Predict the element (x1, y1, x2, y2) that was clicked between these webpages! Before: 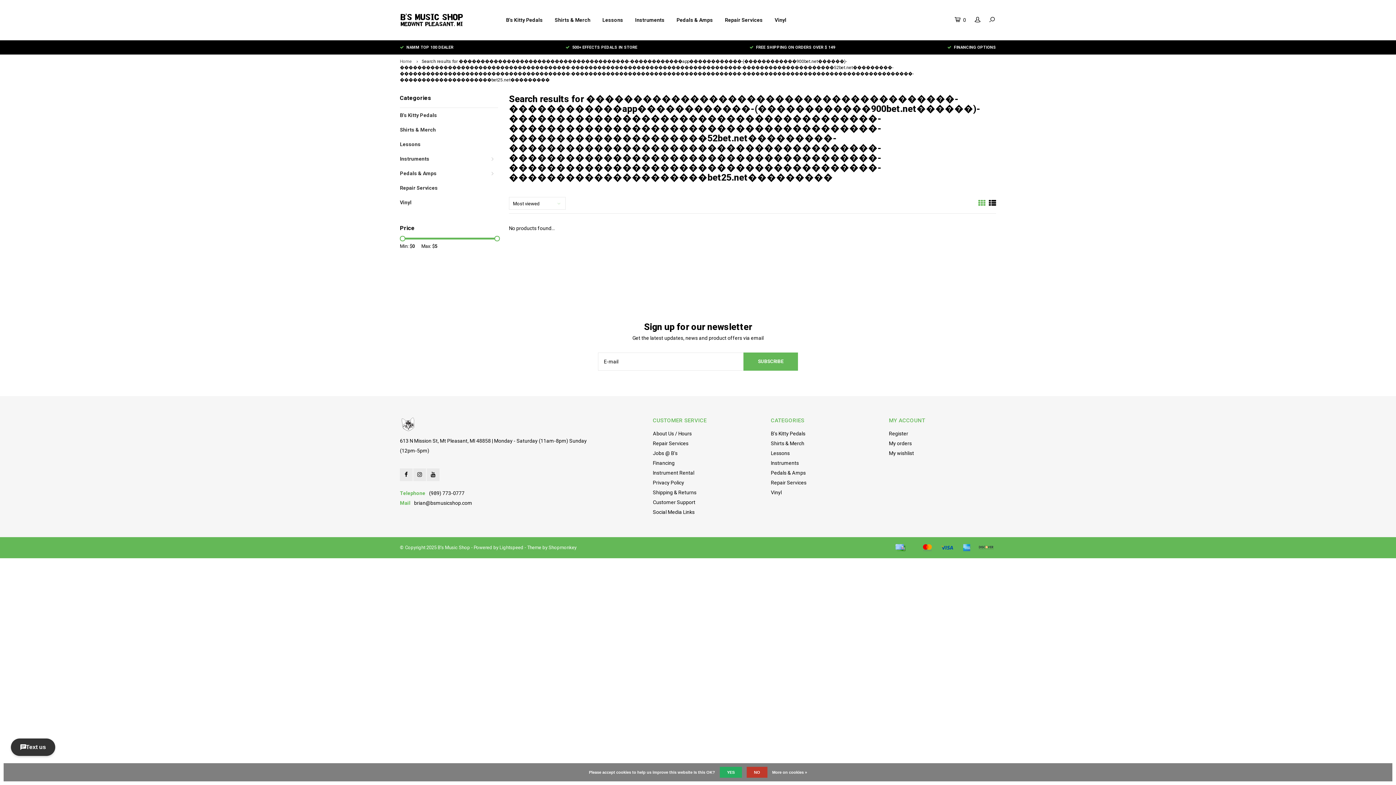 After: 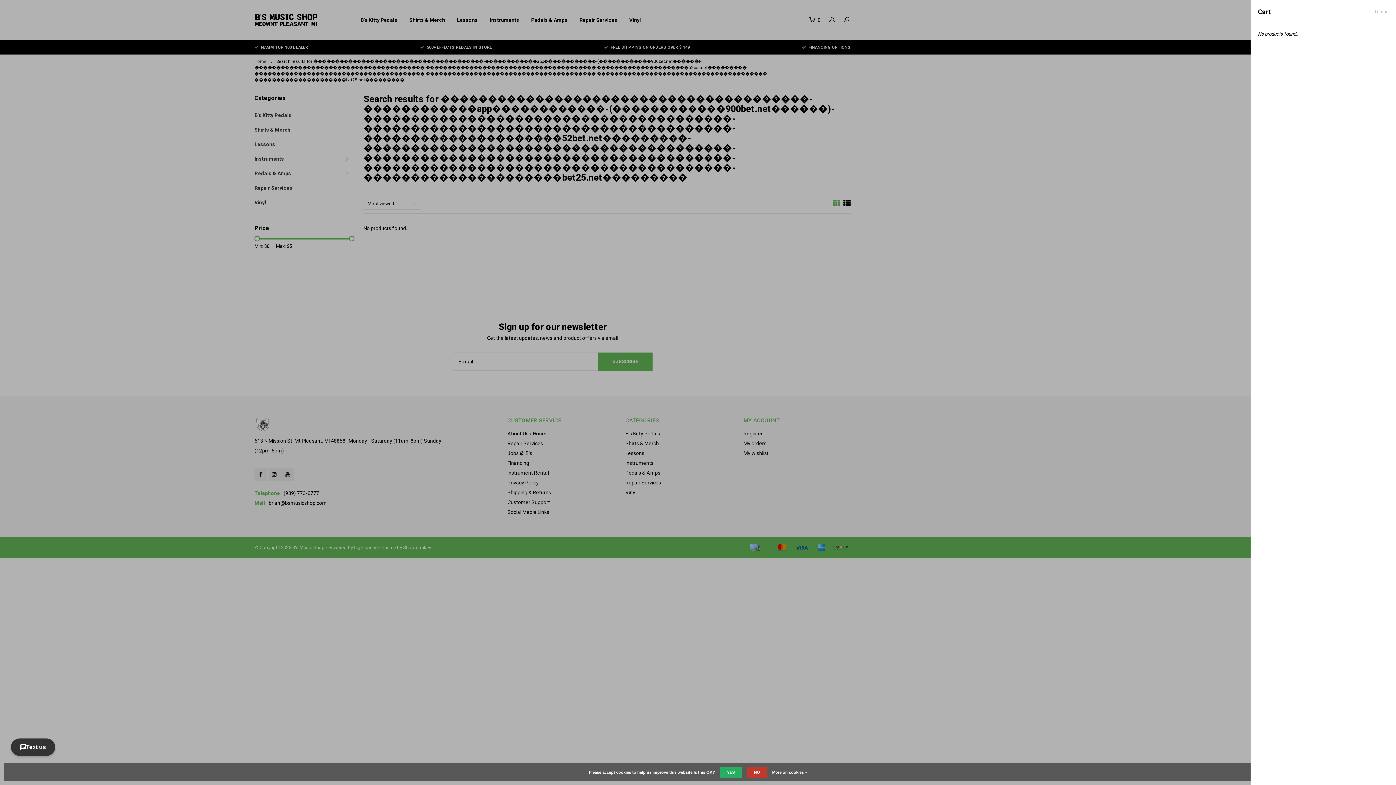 Action: label:  0 bbox: (954, 16, 966, 23)